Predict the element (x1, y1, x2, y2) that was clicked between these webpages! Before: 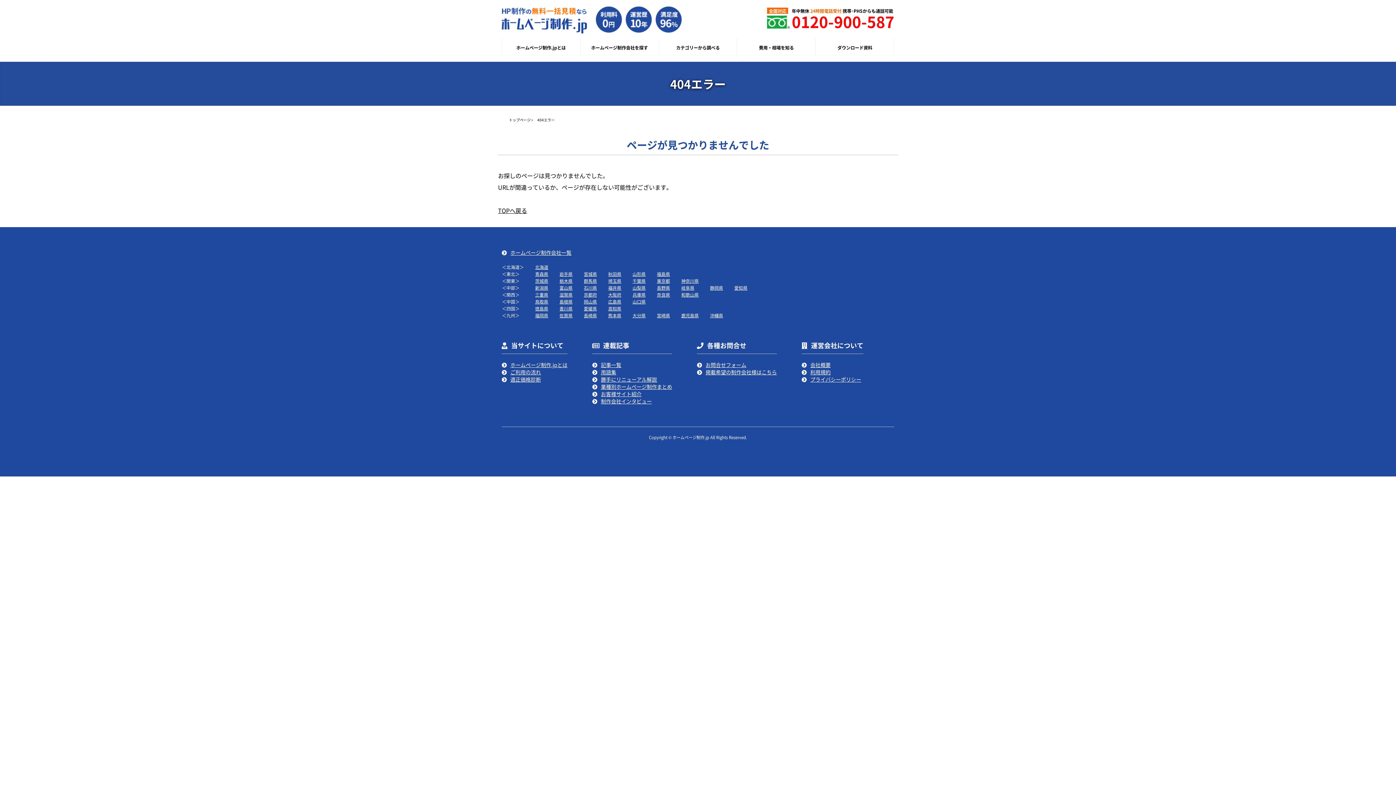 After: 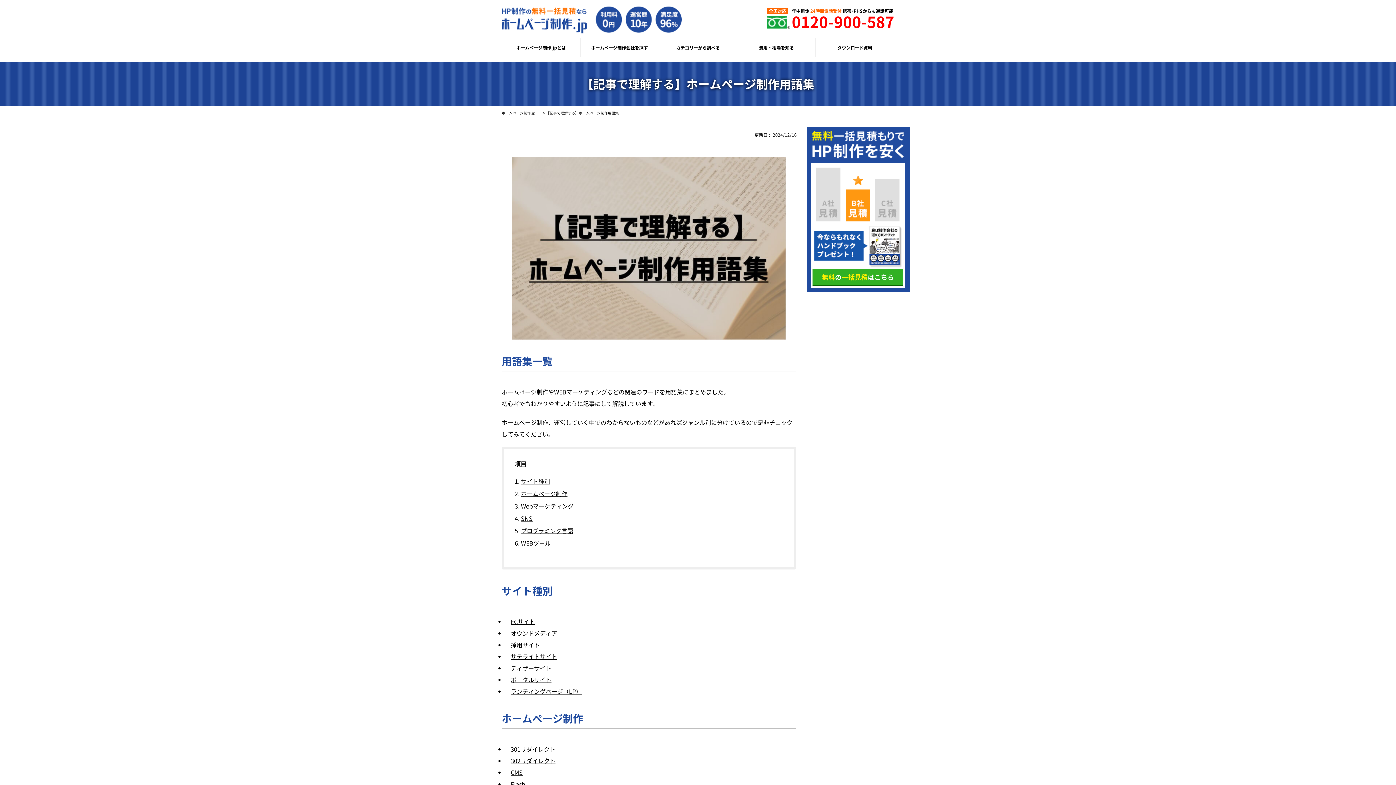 Action: label: 用語集 bbox: (601, 368, 616, 376)